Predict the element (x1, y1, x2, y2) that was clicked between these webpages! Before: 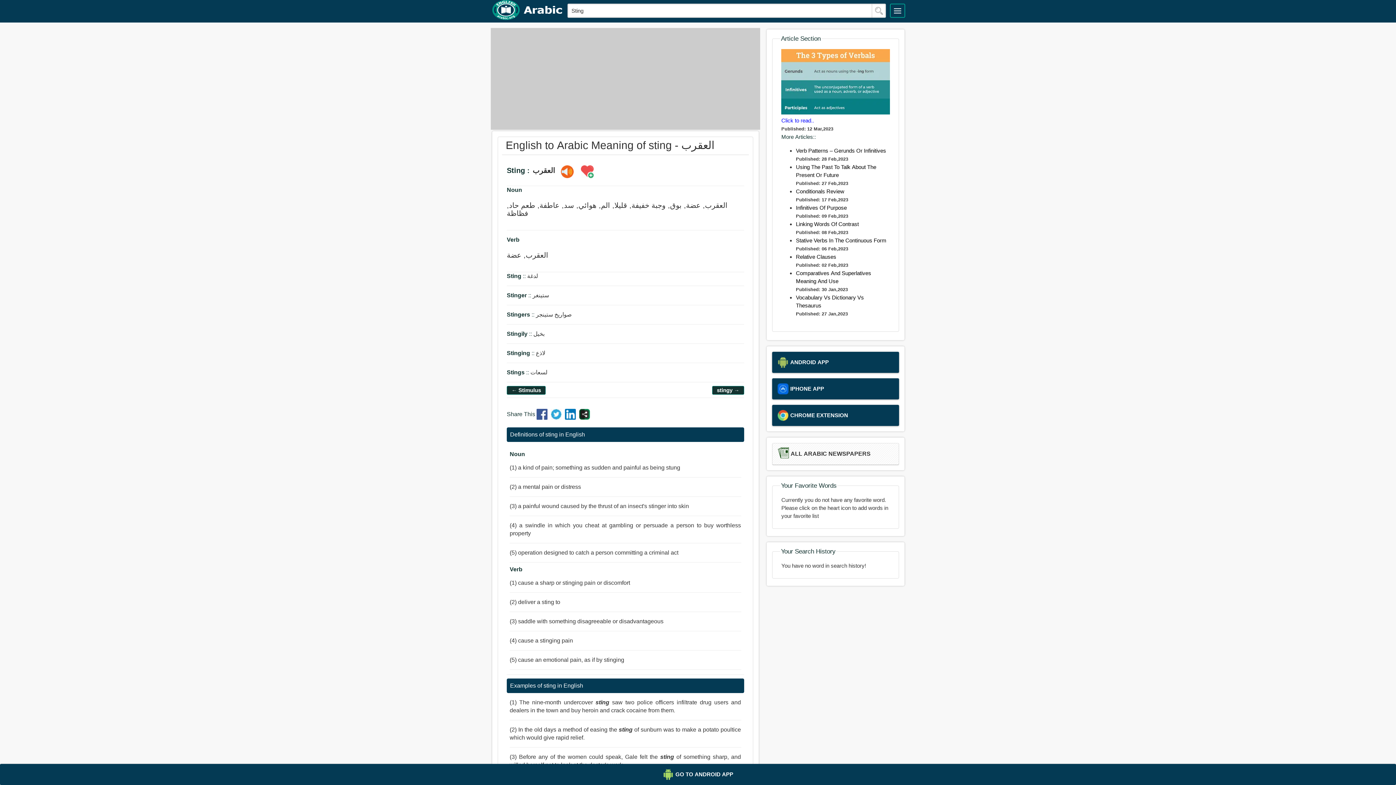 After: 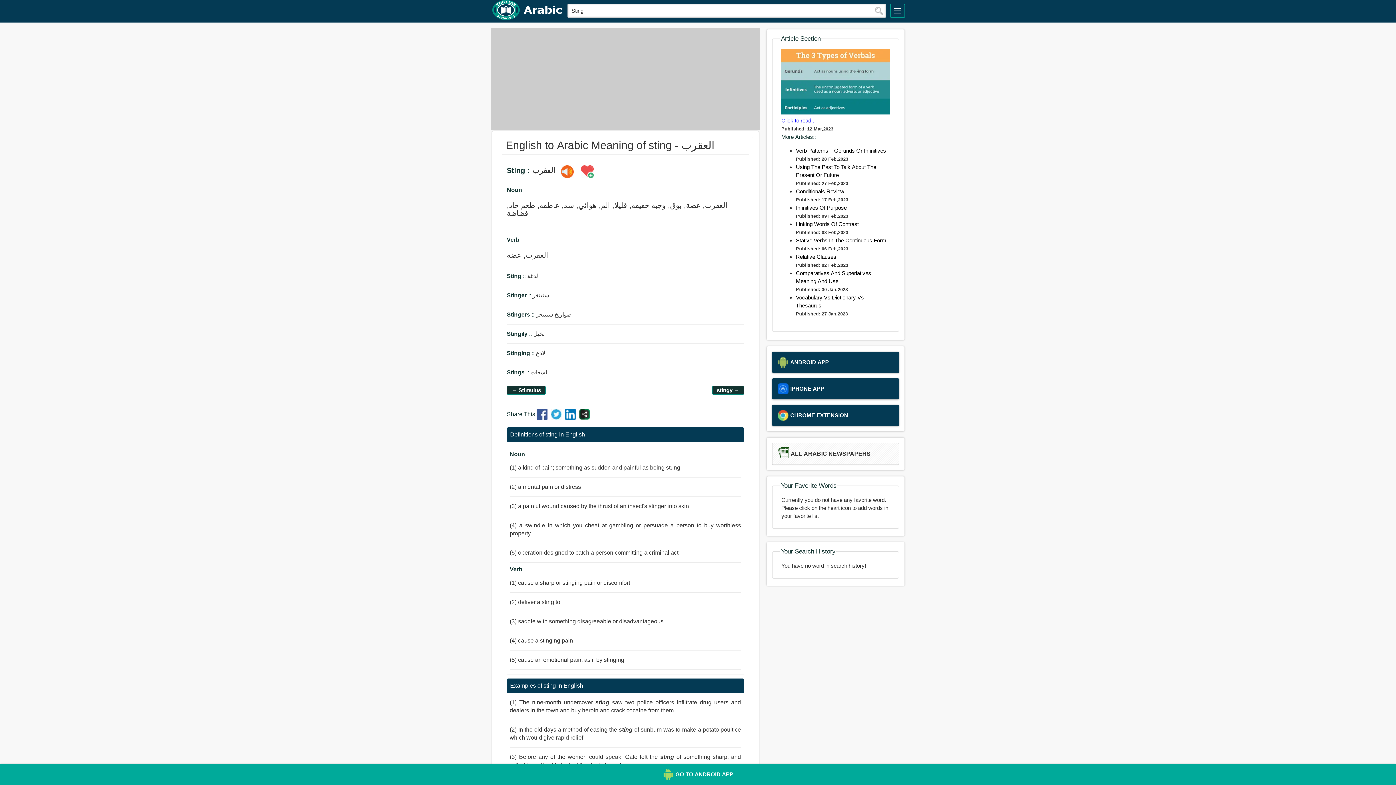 Action: bbox: (0, 764, 1396, 785) label: GO TO ANDROID APP